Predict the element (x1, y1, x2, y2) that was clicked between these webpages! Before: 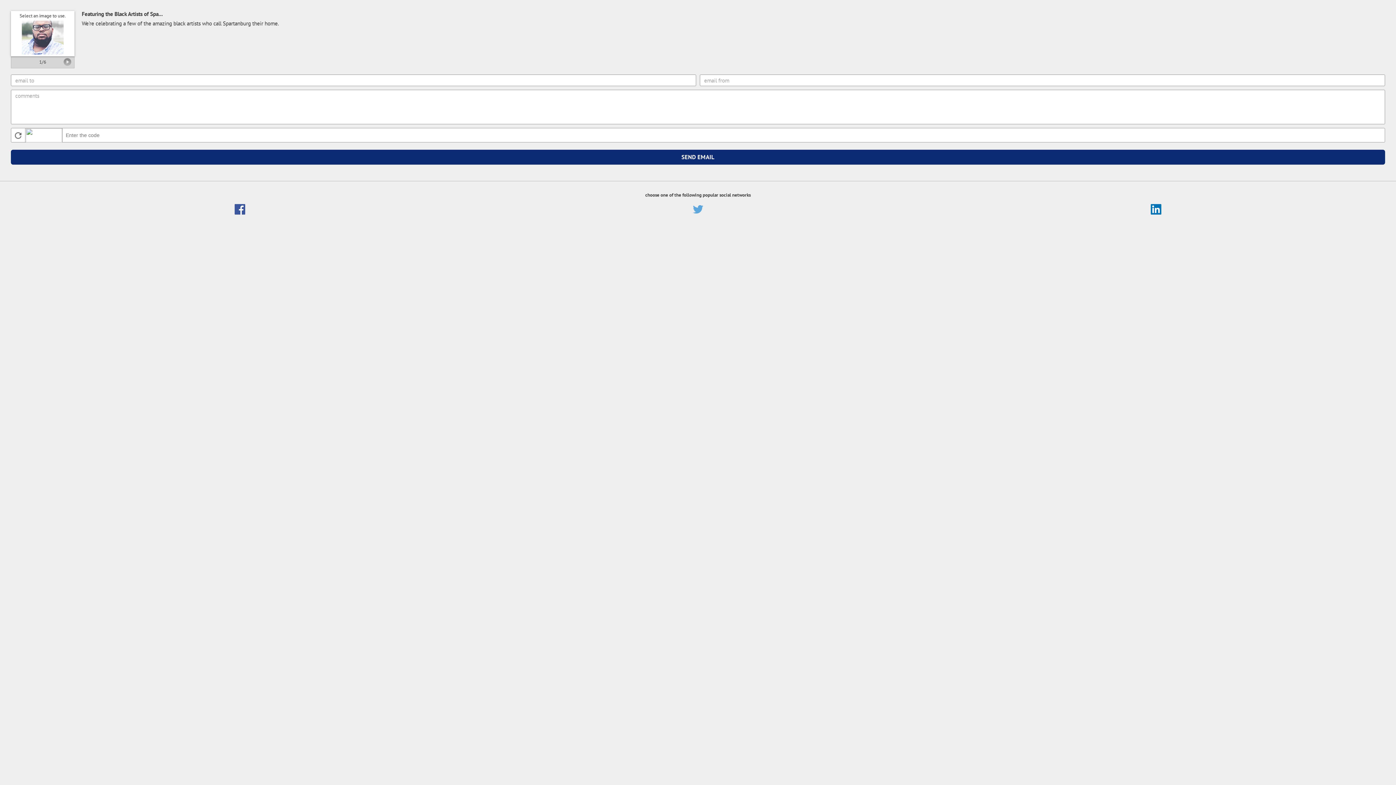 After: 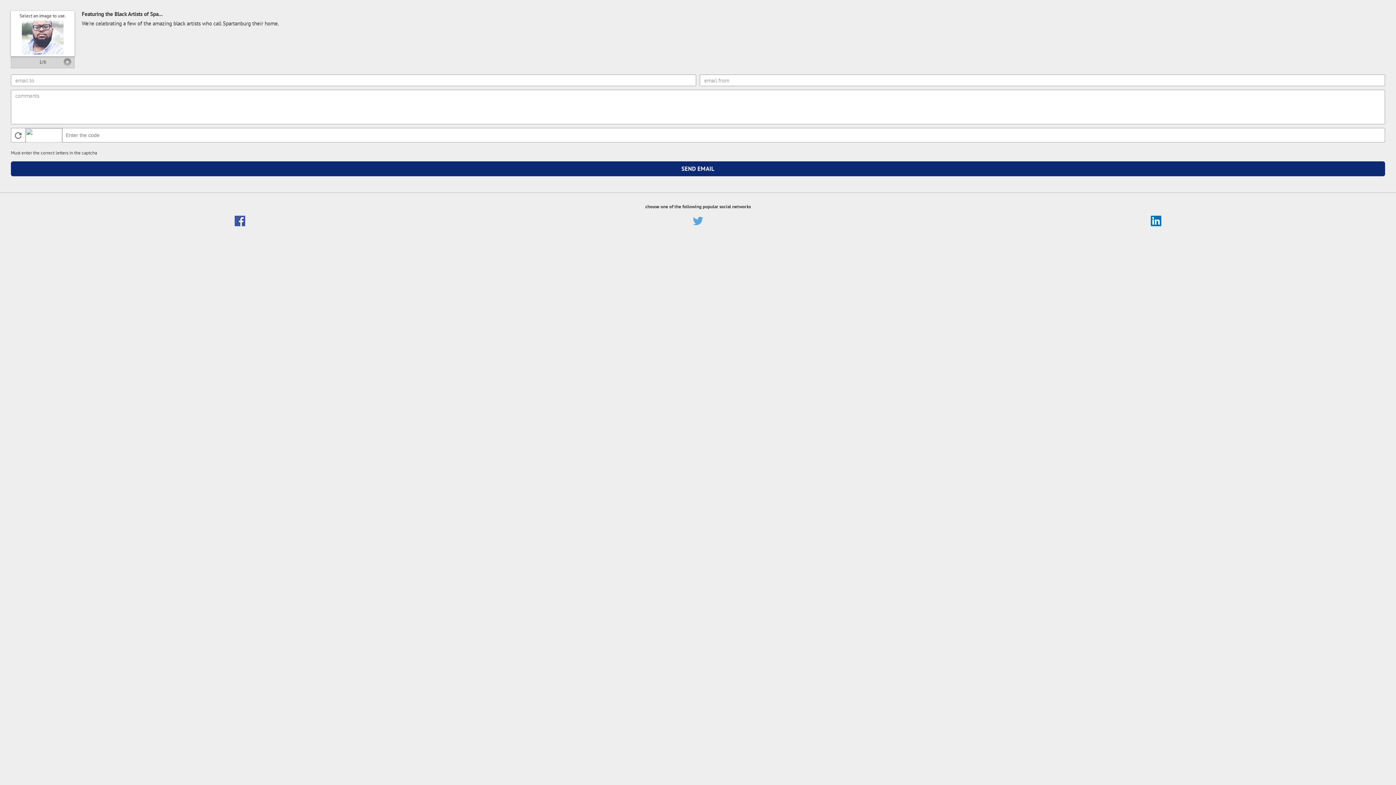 Action: label: SEND EMAIL bbox: (10, 149, 1385, 164)